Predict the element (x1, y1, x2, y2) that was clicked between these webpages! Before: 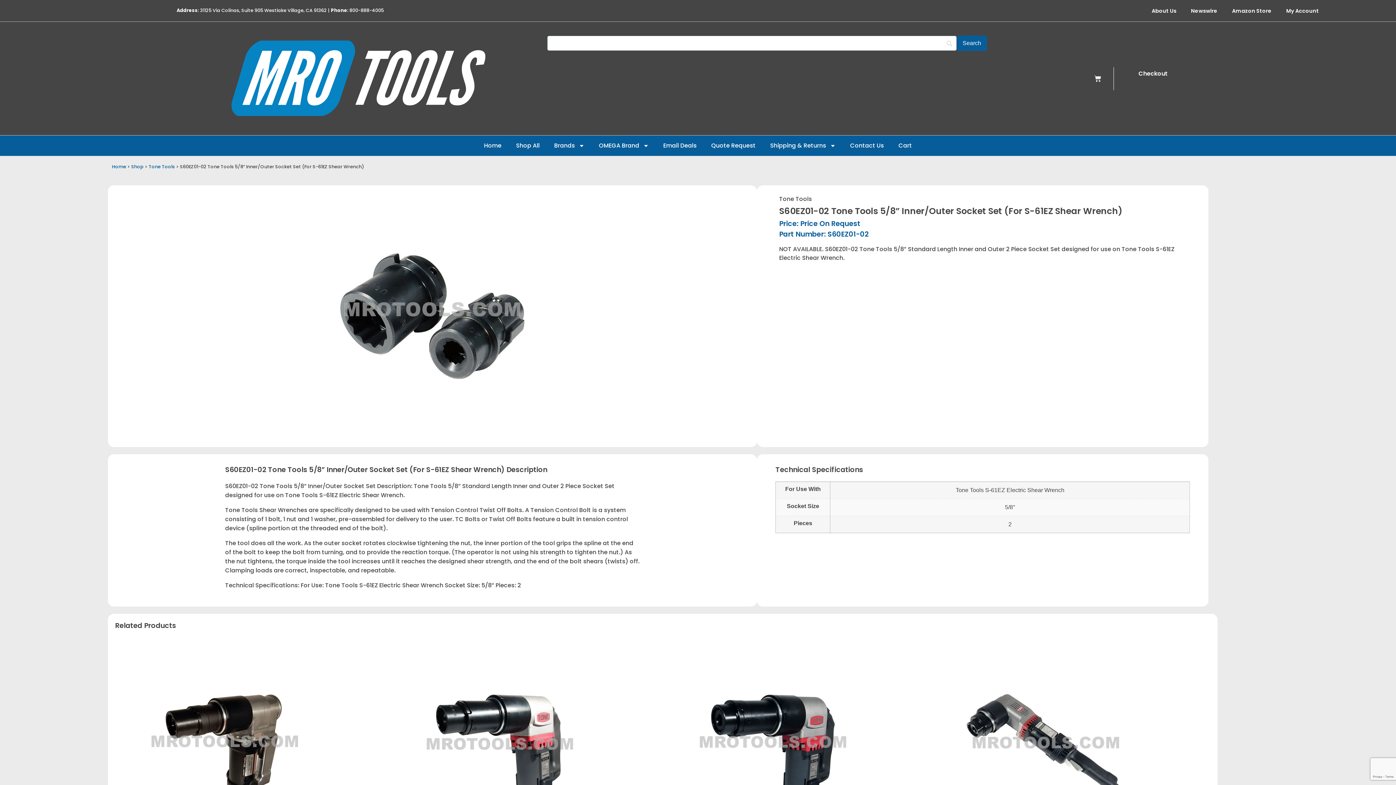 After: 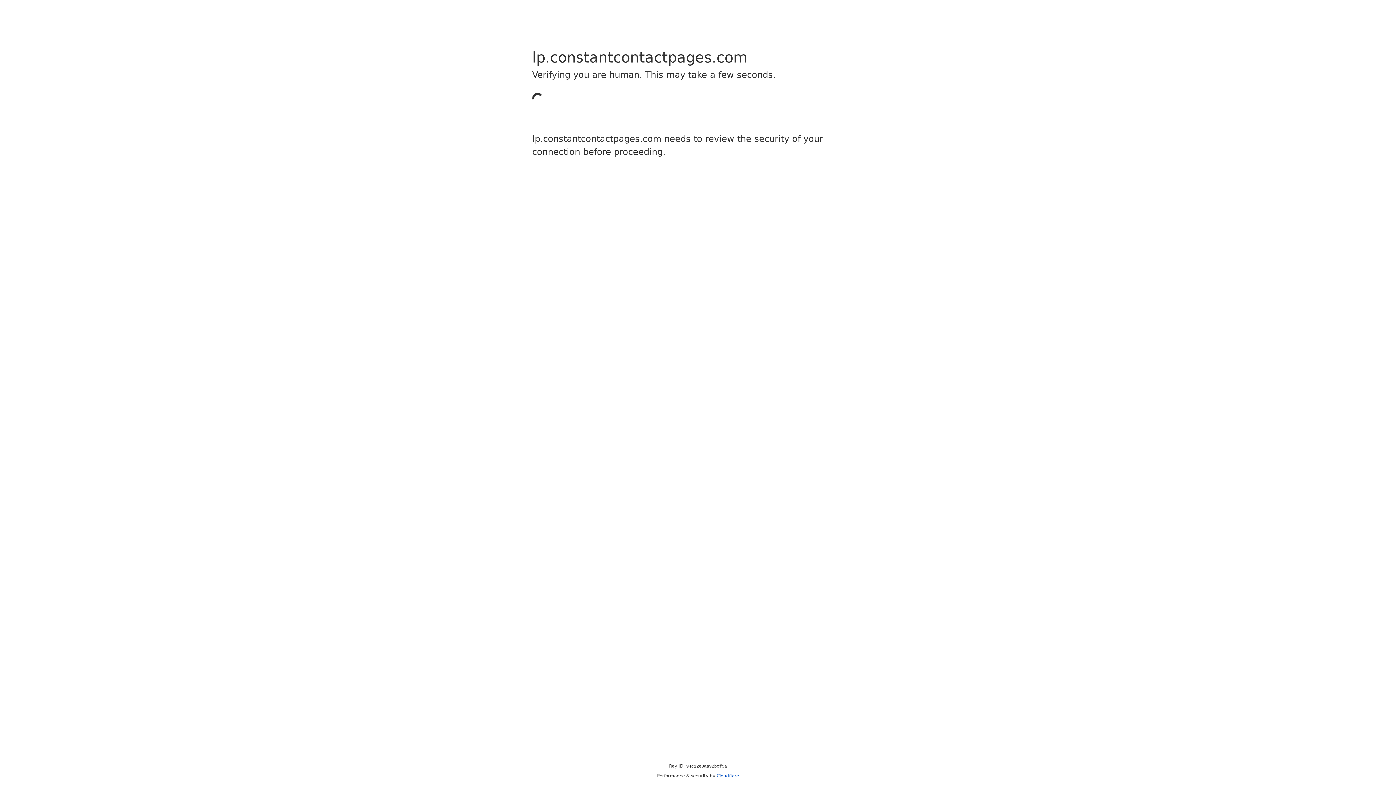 Action: bbox: (656, 135, 704, 155) label: Email Deals